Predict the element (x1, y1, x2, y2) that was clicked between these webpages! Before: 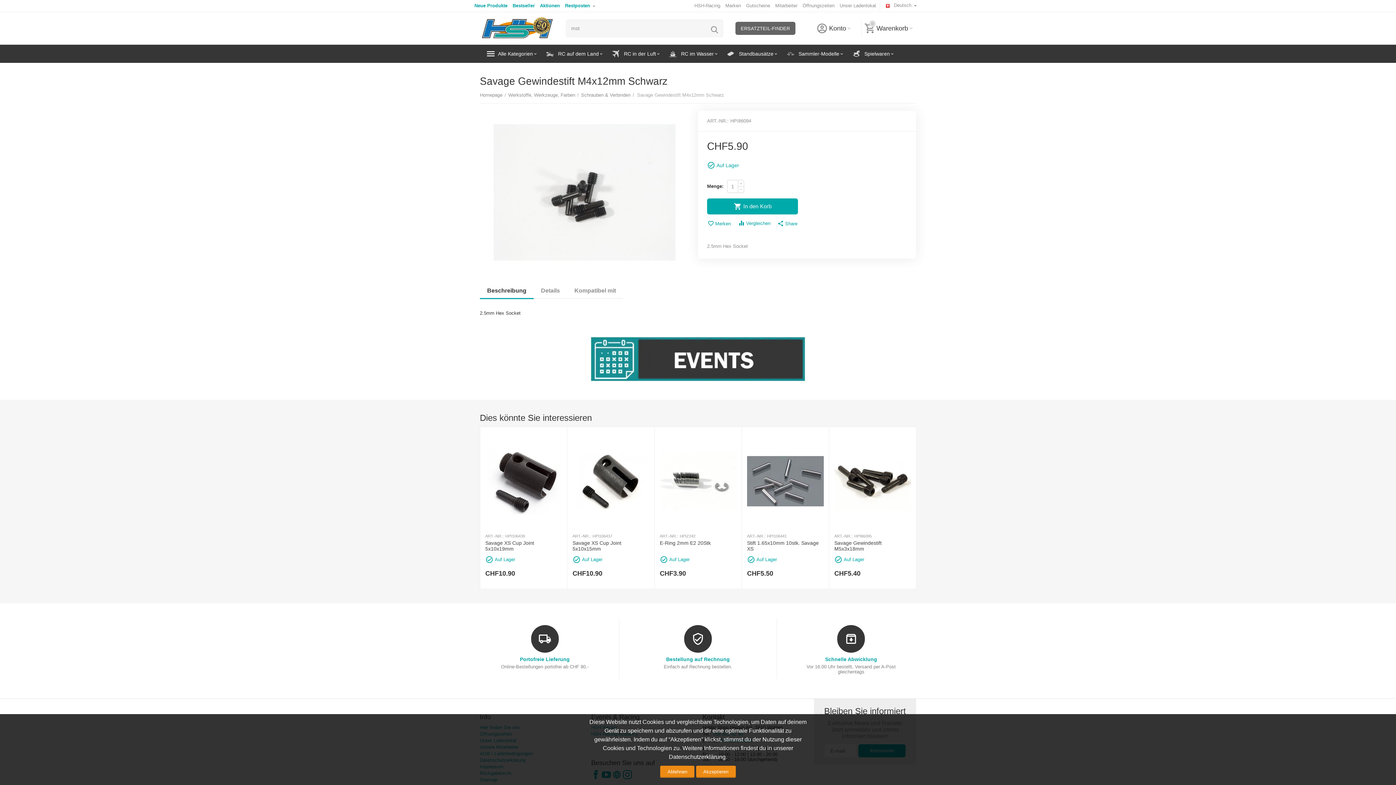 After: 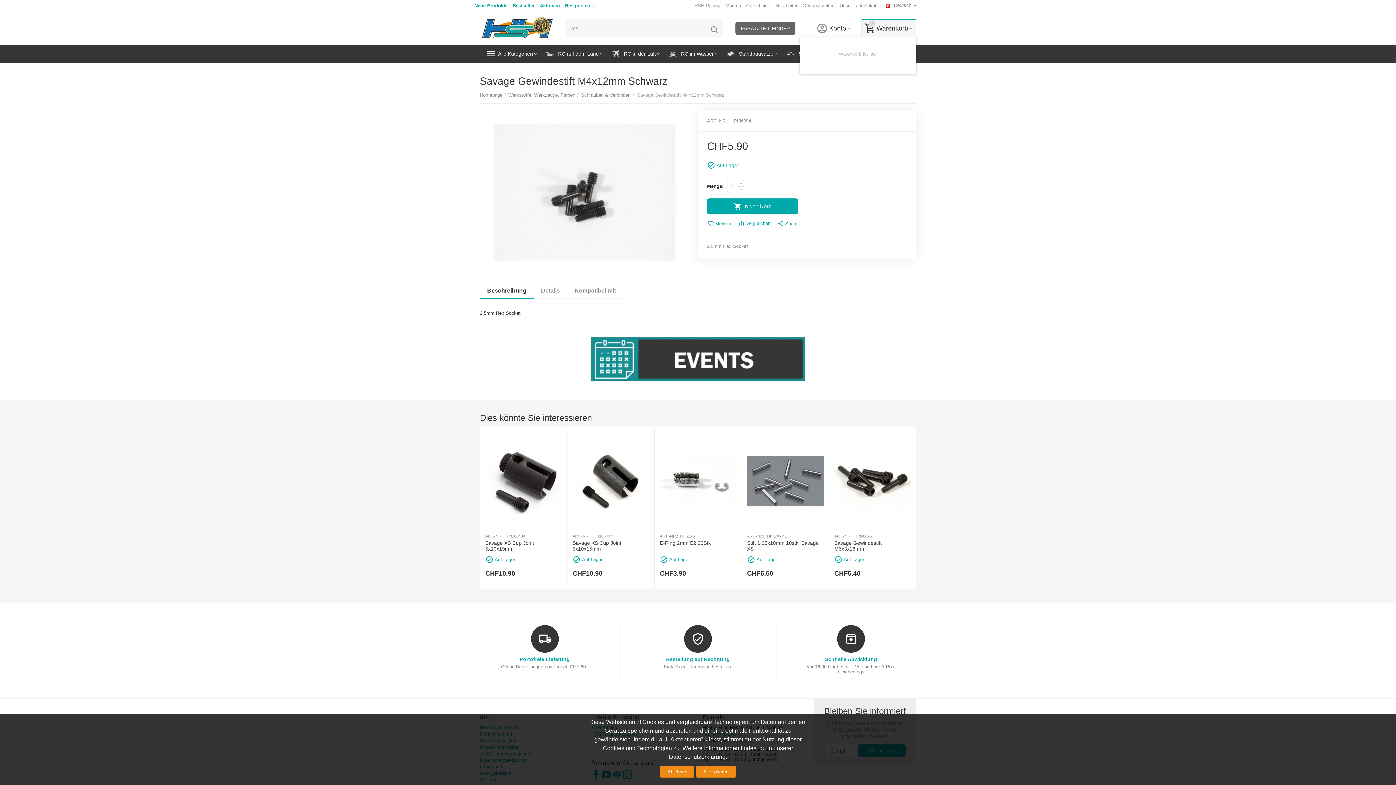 Action: label: 0
Warenkorb bbox: (858, 22, 919, 34)